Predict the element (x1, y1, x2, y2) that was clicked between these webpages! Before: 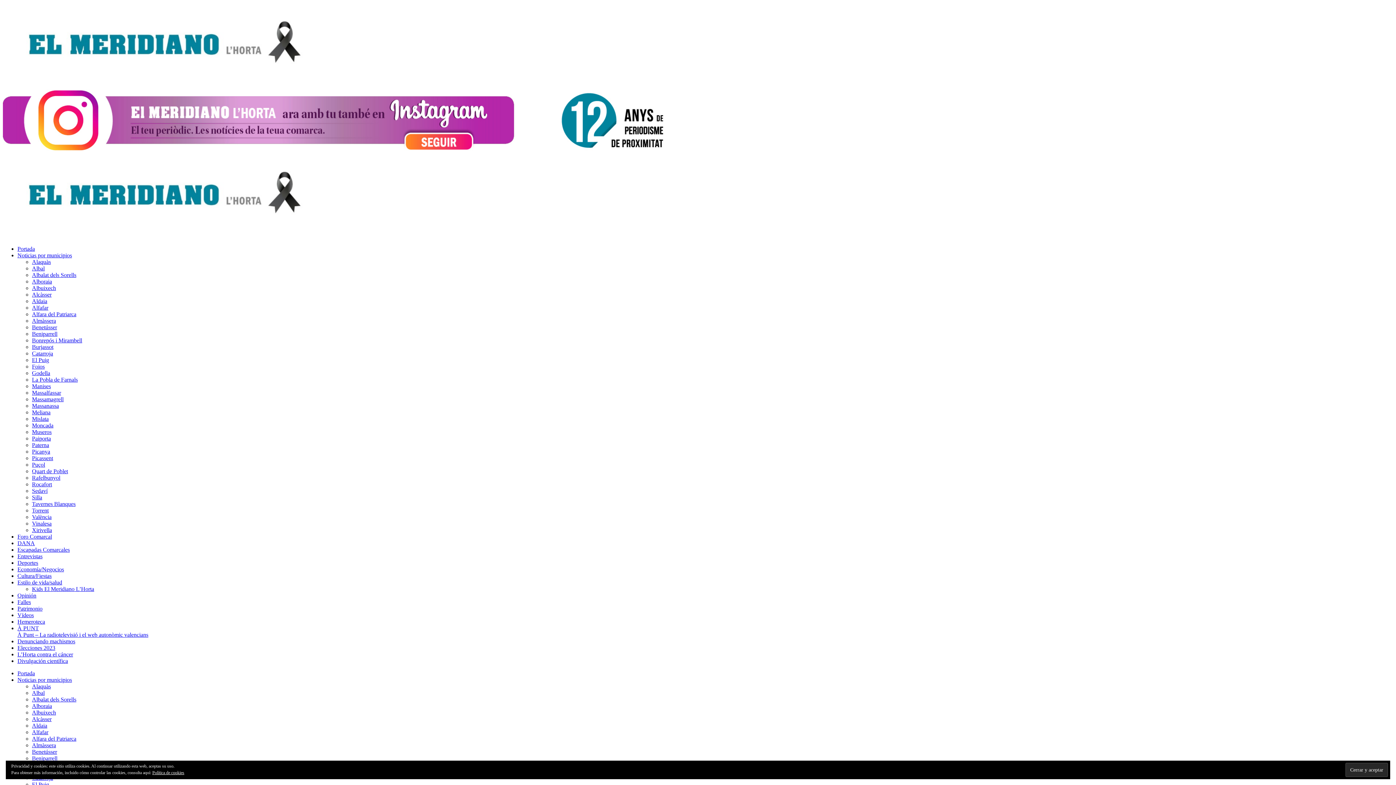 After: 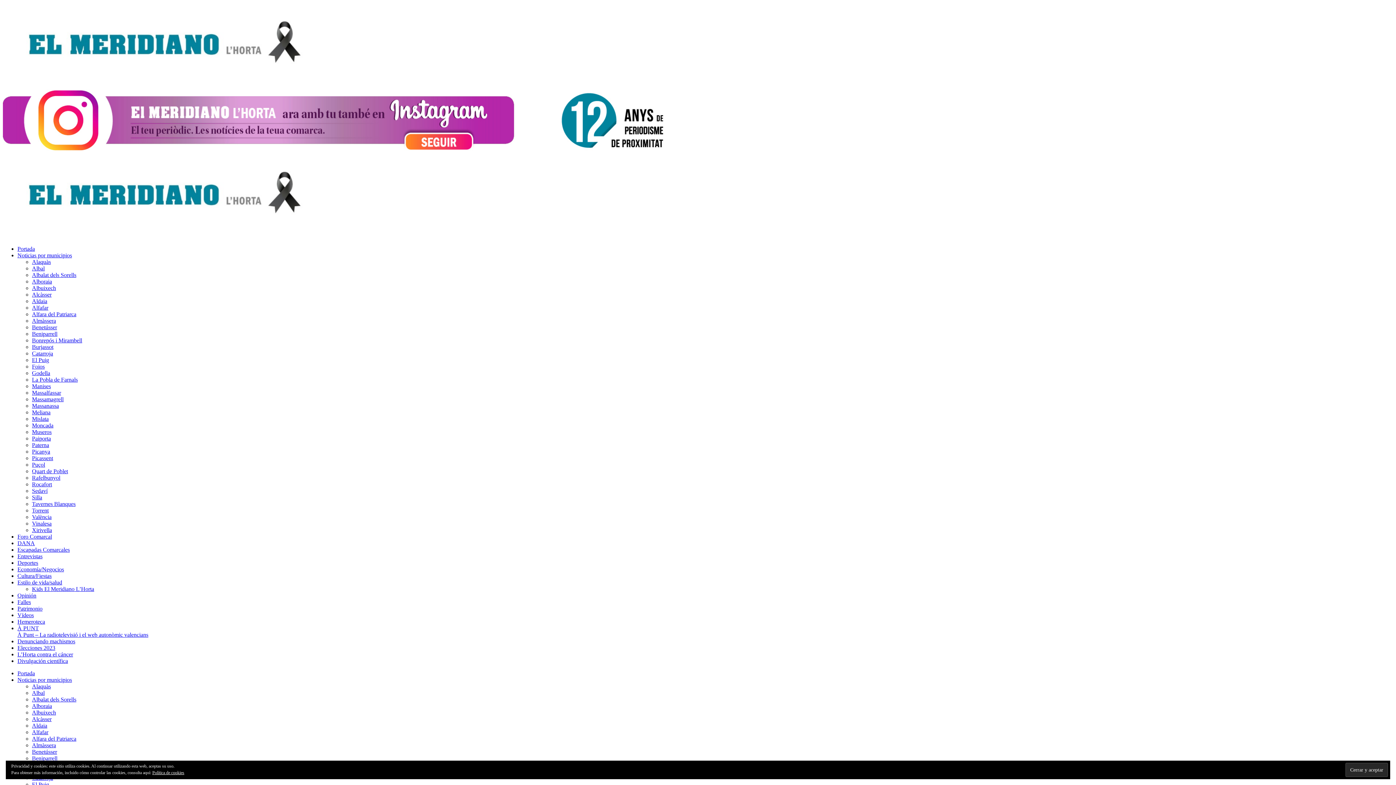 Action: bbox: (2, 82, 318, 89)